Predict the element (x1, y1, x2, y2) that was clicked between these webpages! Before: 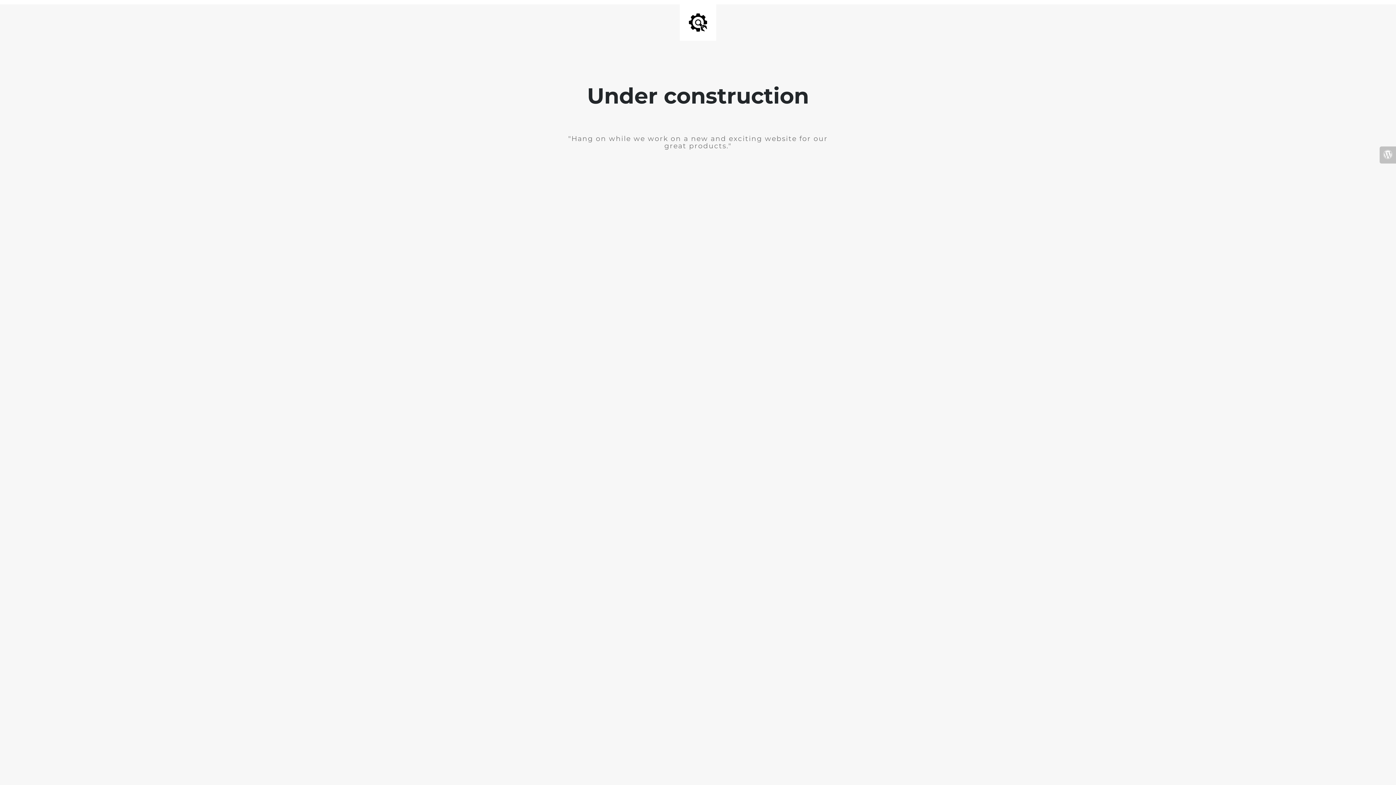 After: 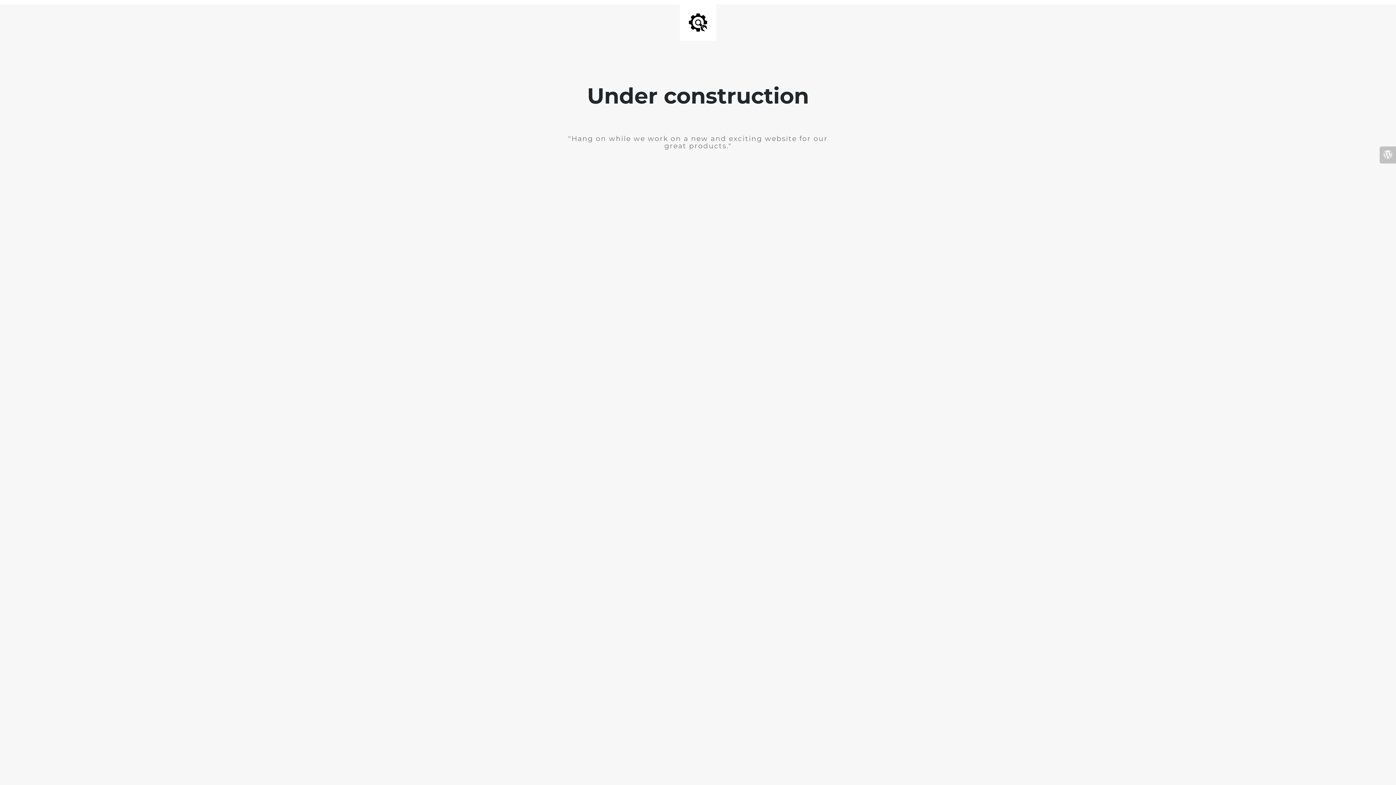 Action: bbox: (1380, 146, 1396, 163)